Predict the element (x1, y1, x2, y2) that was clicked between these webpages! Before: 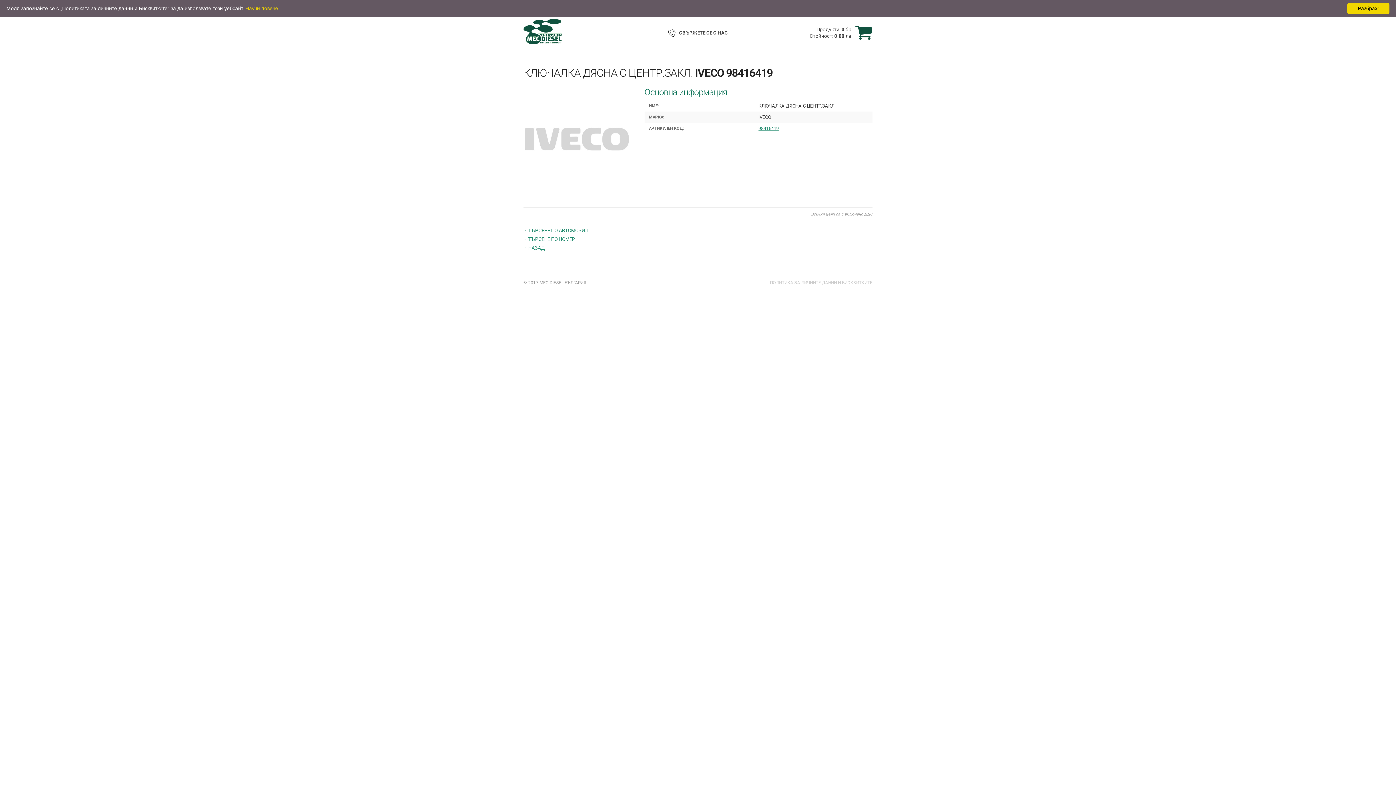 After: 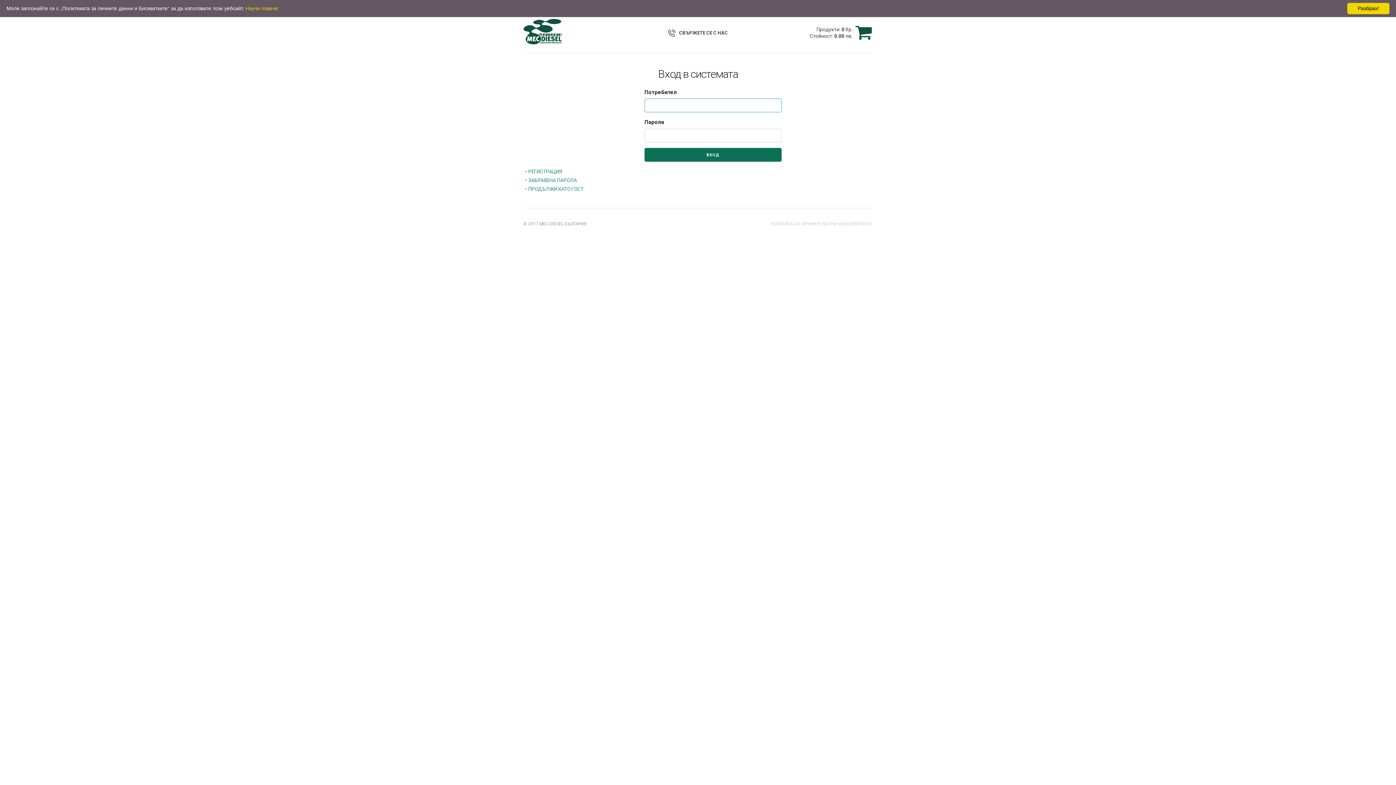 Action: bbox: (735, 23, 872, 41) label: Продукти: 0 бр.
Стойност: 0.00 лв.
 